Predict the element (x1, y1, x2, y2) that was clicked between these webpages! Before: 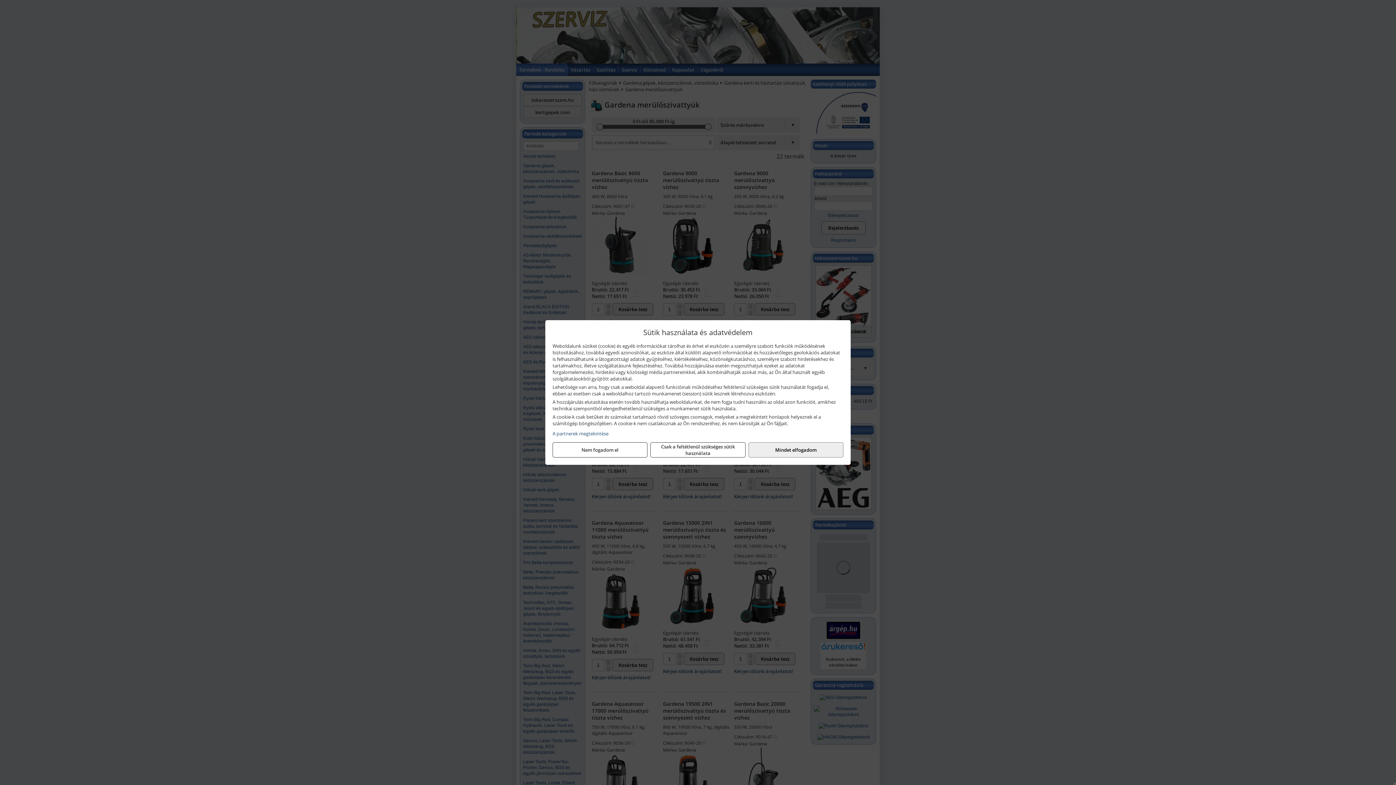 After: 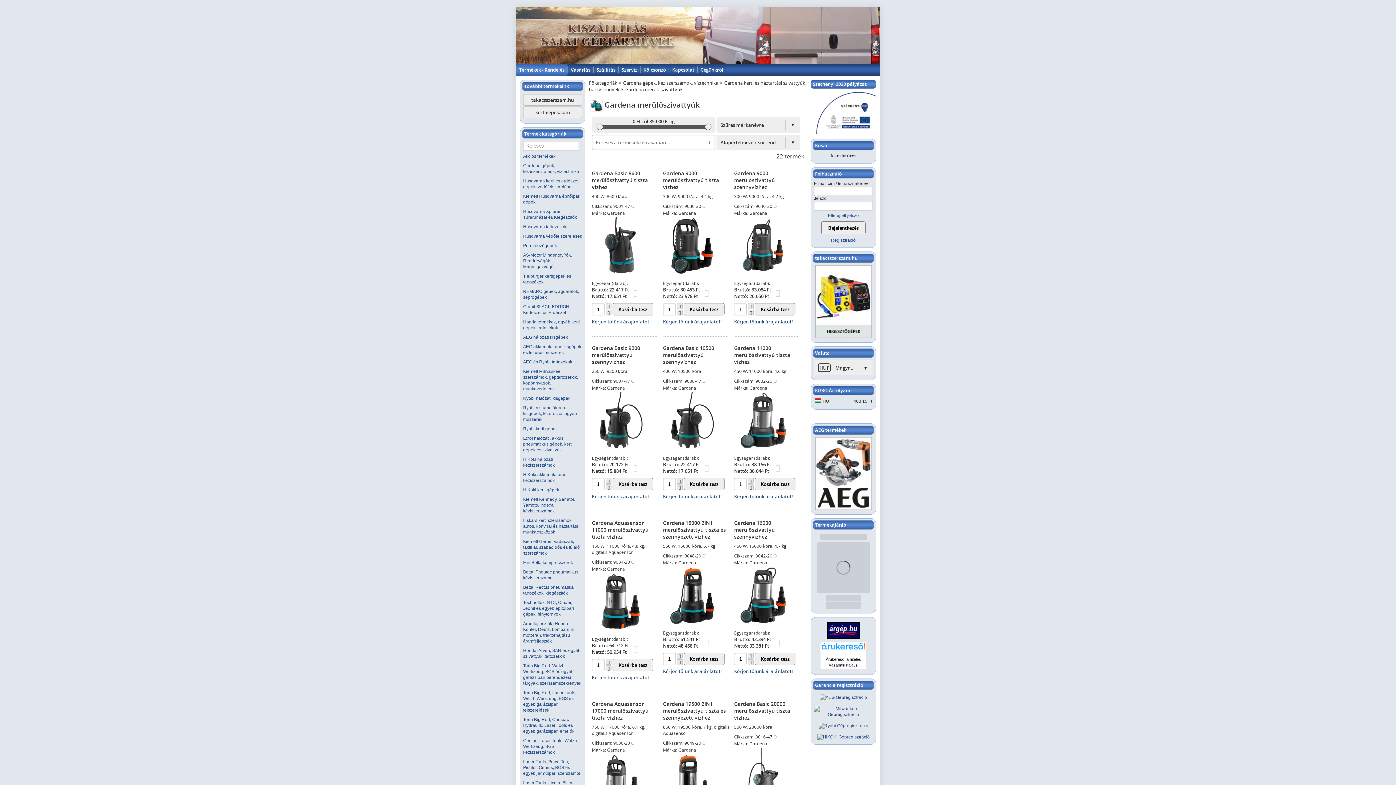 Action: bbox: (748, 442, 843, 457) label: Mindet elfogadom